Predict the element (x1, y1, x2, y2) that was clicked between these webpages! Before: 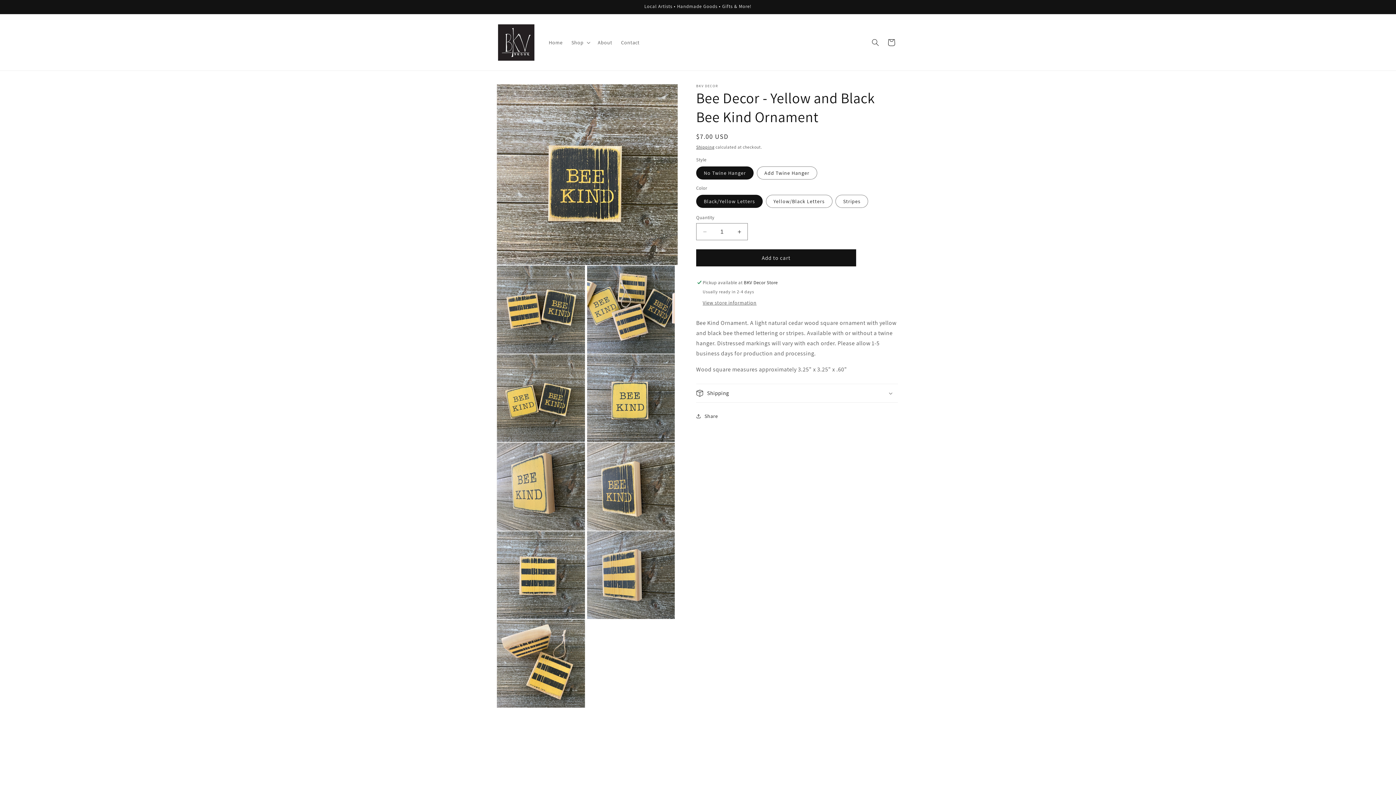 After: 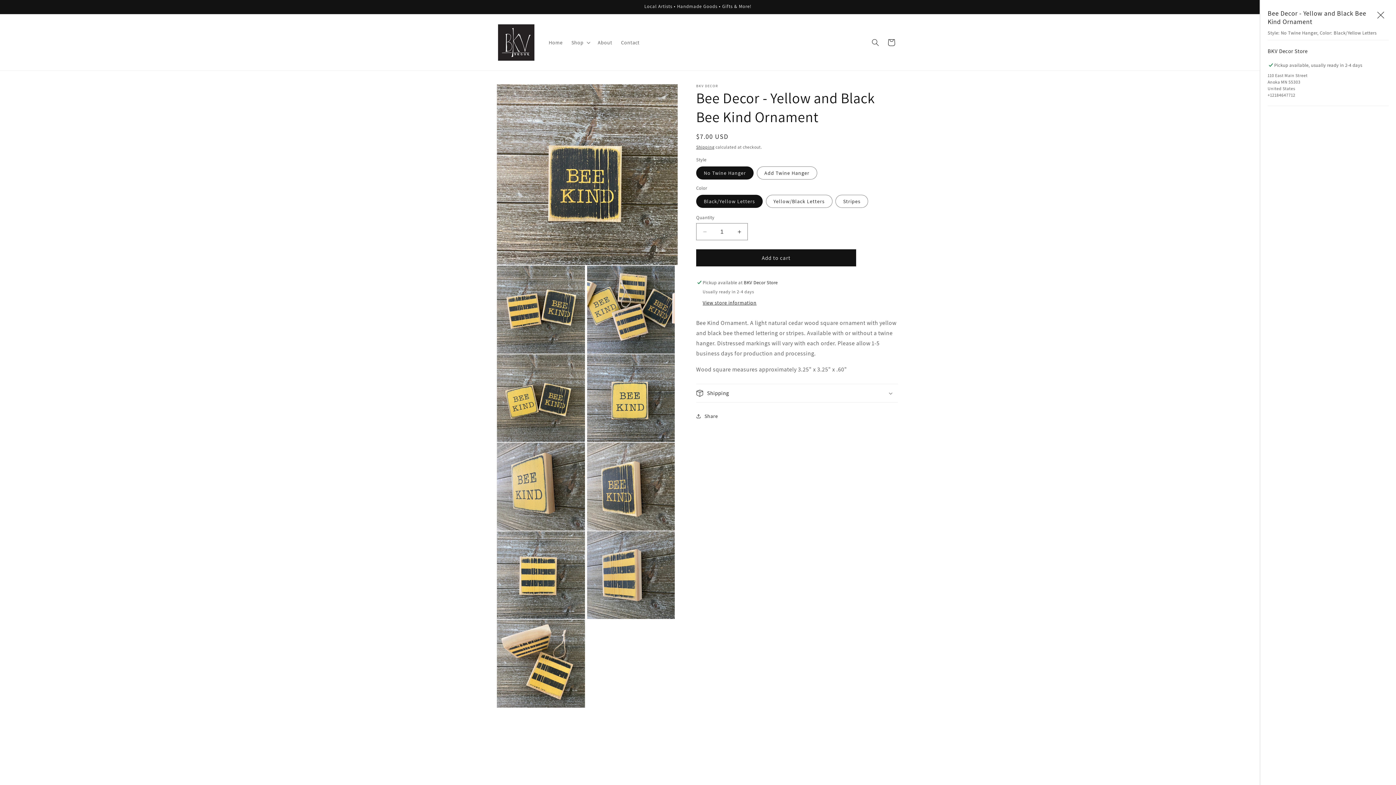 Action: bbox: (702, 299, 756, 306) label: View store information